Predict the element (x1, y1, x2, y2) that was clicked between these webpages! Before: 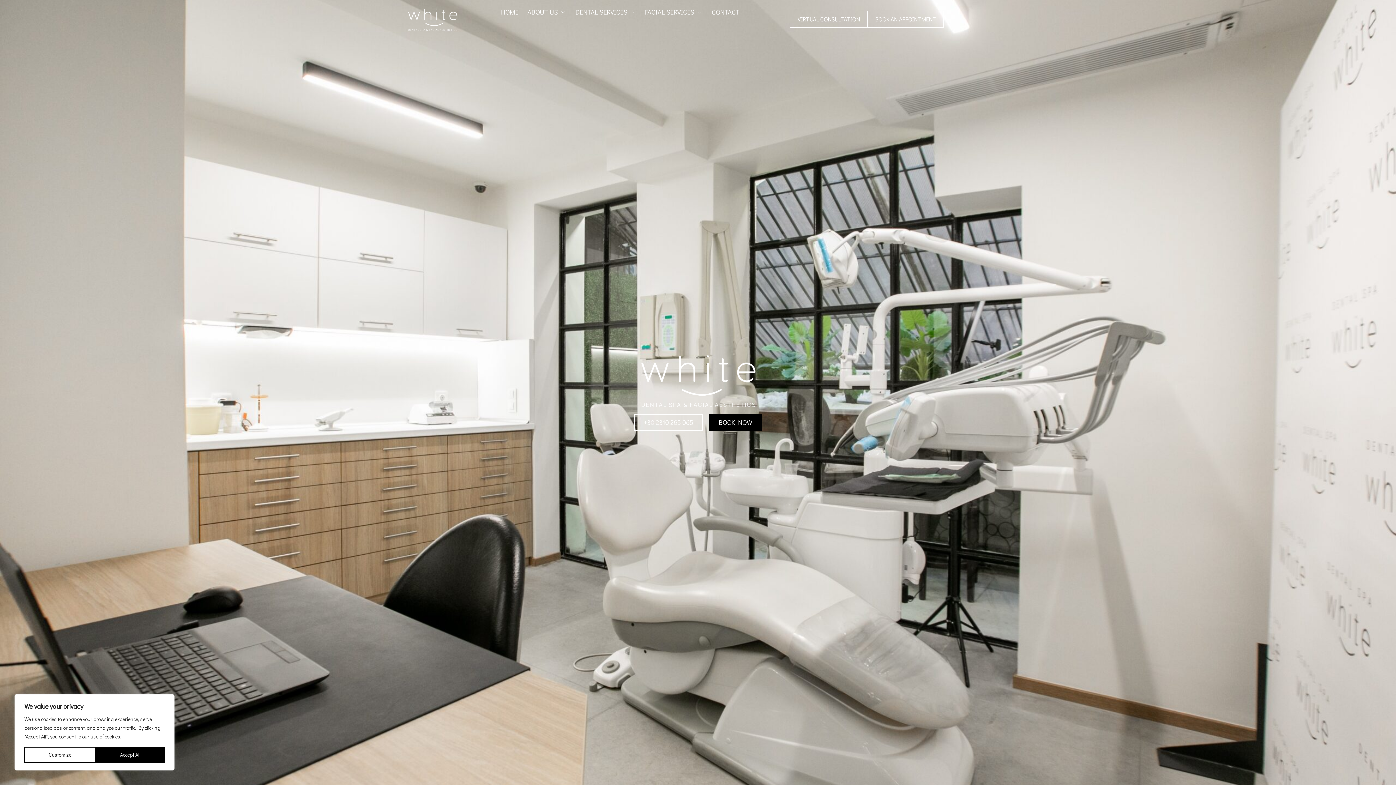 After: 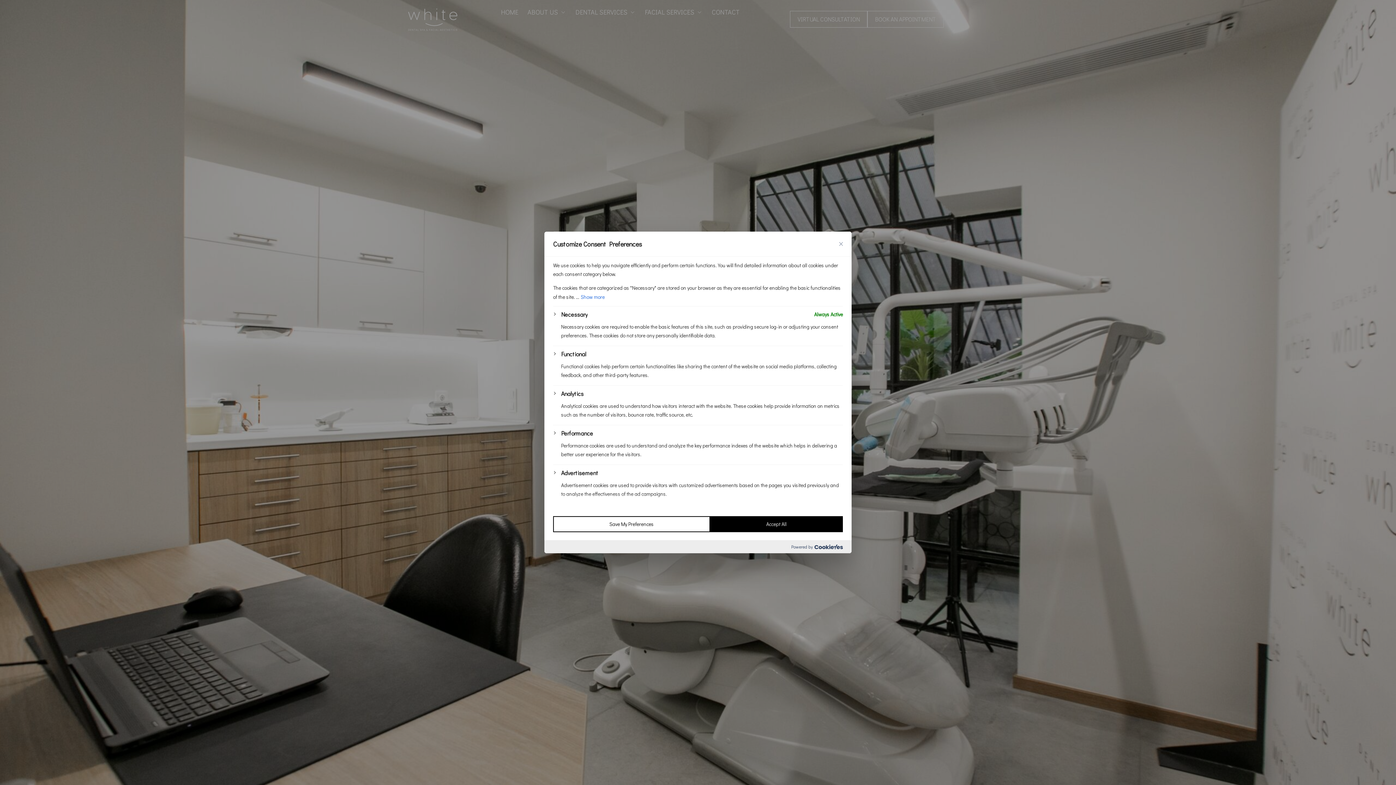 Action: label: Customize bbox: (24, 747, 95, 763)